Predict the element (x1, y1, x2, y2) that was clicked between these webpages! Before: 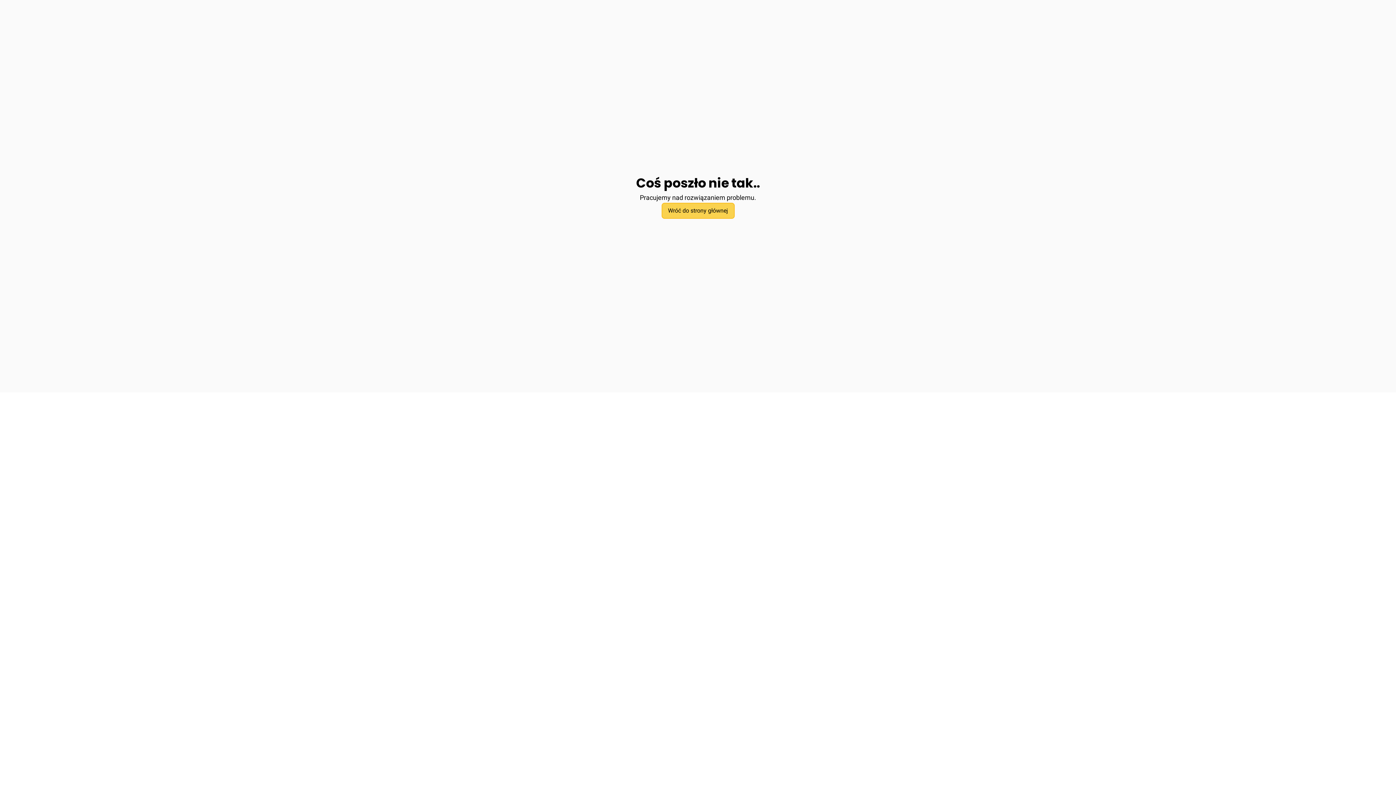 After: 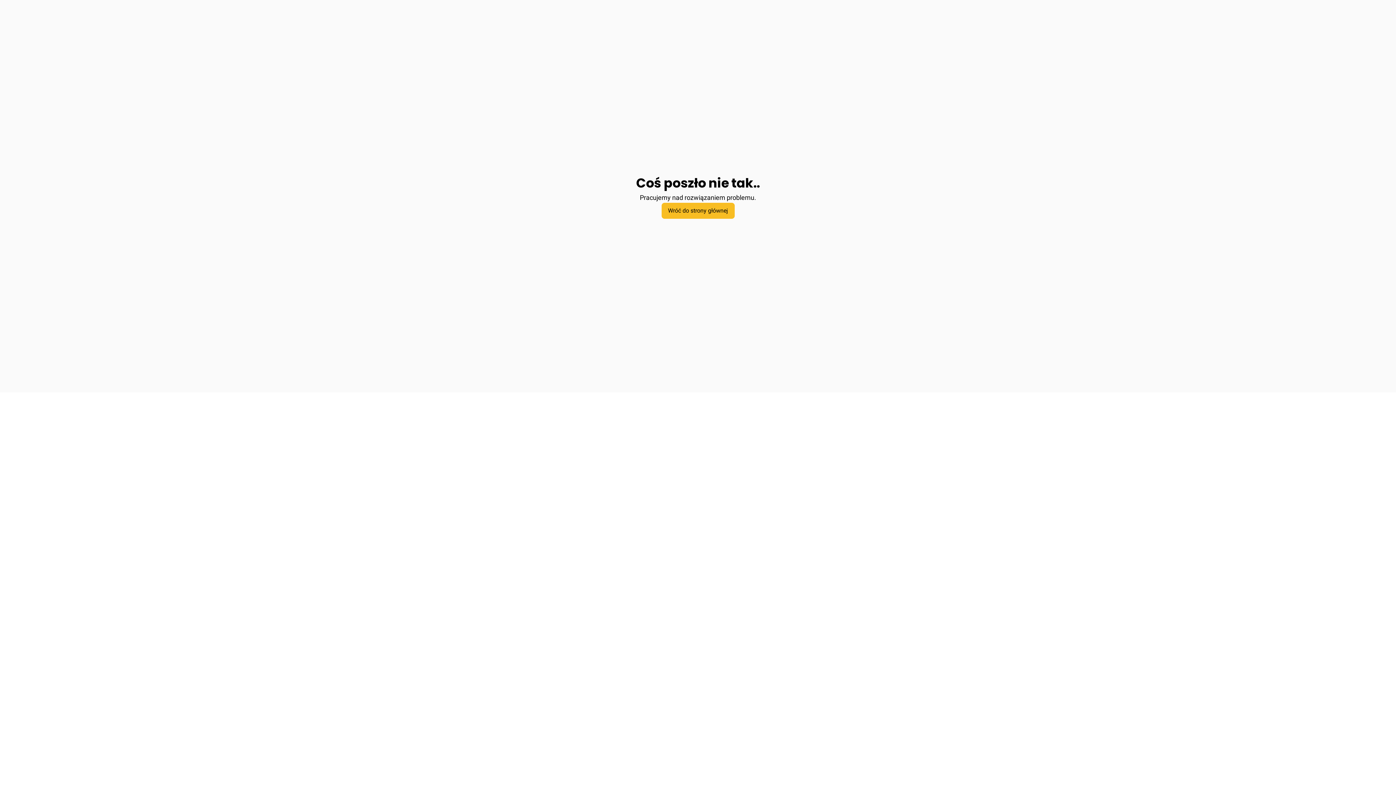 Action: bbox: (661, 202, 734, 218) label: Wróć do strony głównej